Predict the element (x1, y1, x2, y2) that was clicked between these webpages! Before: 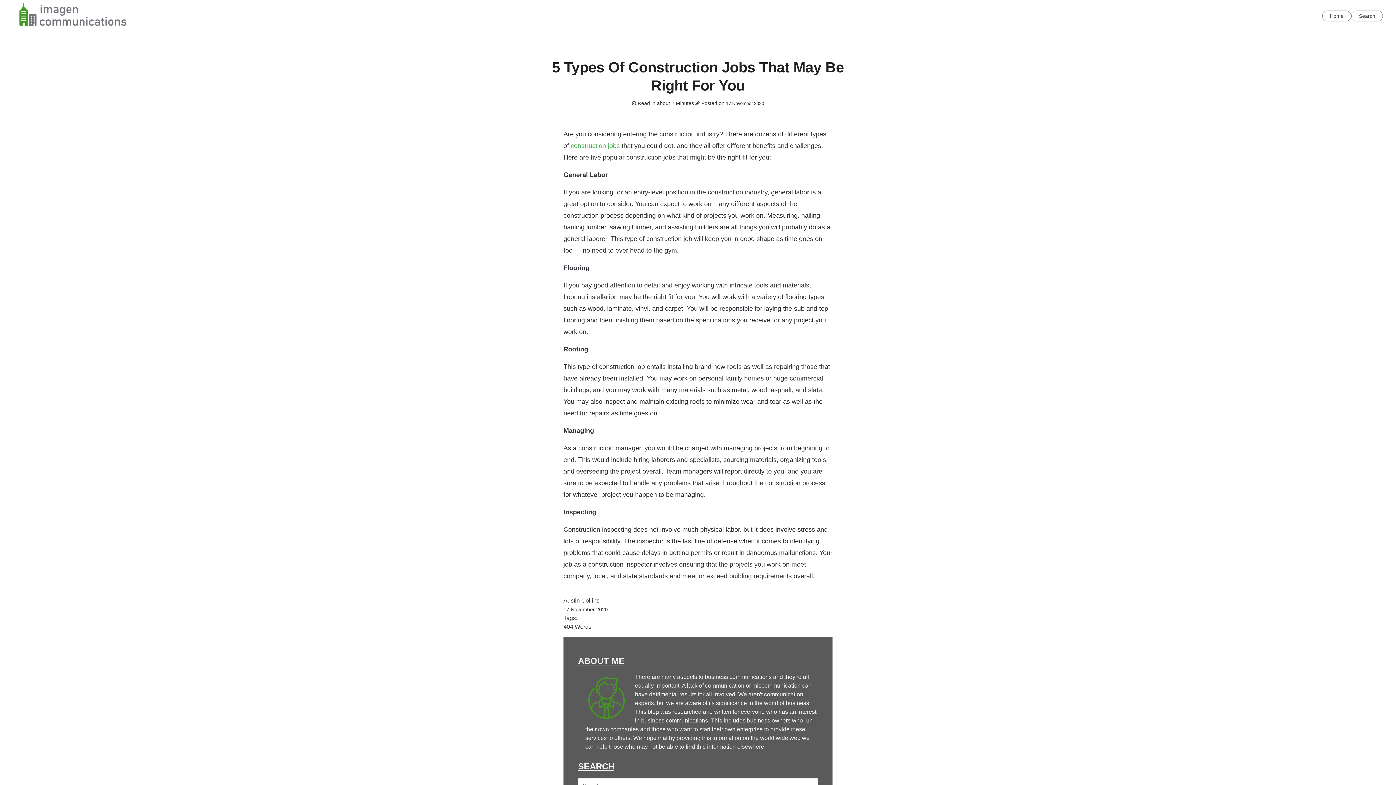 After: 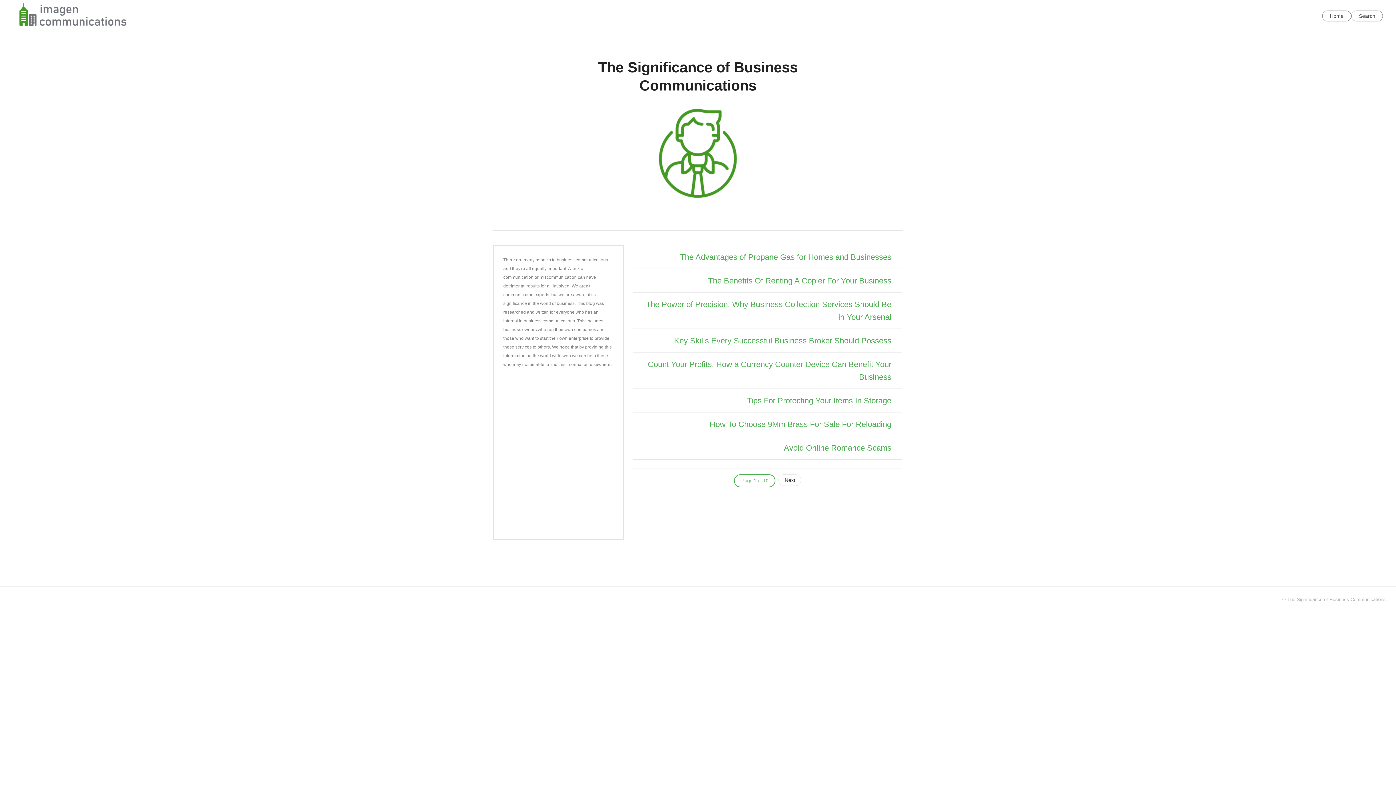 Action: bbox: (13, 23, 135, 30)